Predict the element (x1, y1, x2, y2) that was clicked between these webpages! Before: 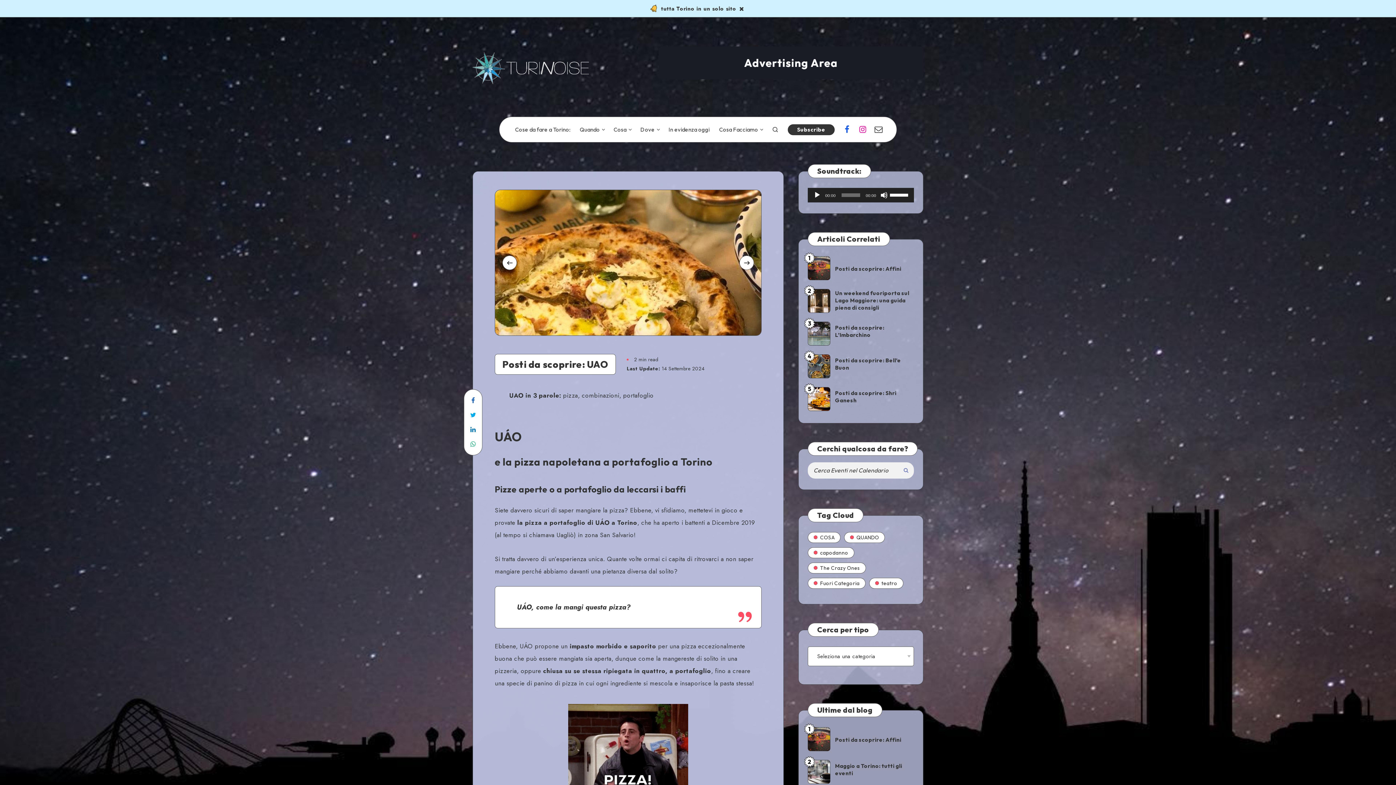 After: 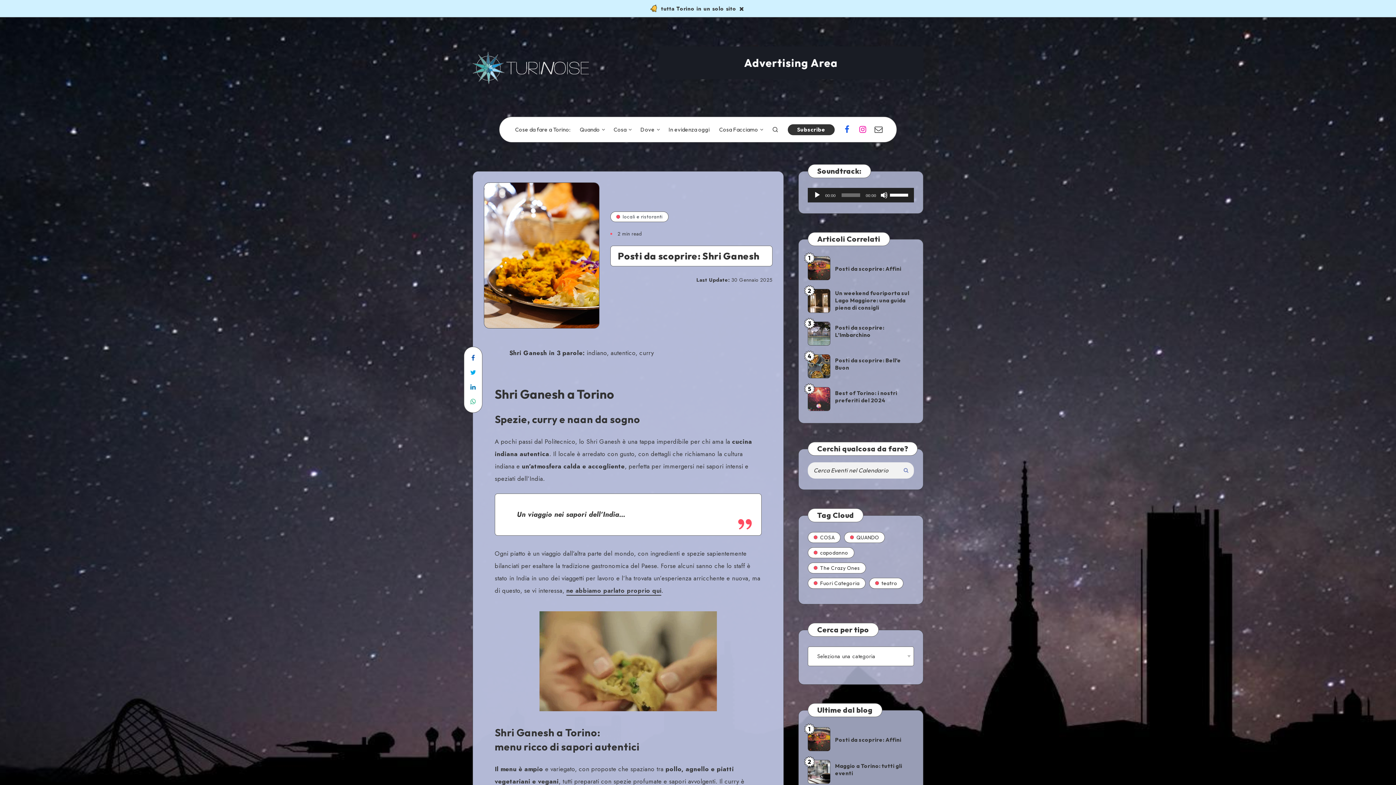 Action: label: Posti da scoprire: Shri Ganesh bbox: (808, 387, 829, 410)